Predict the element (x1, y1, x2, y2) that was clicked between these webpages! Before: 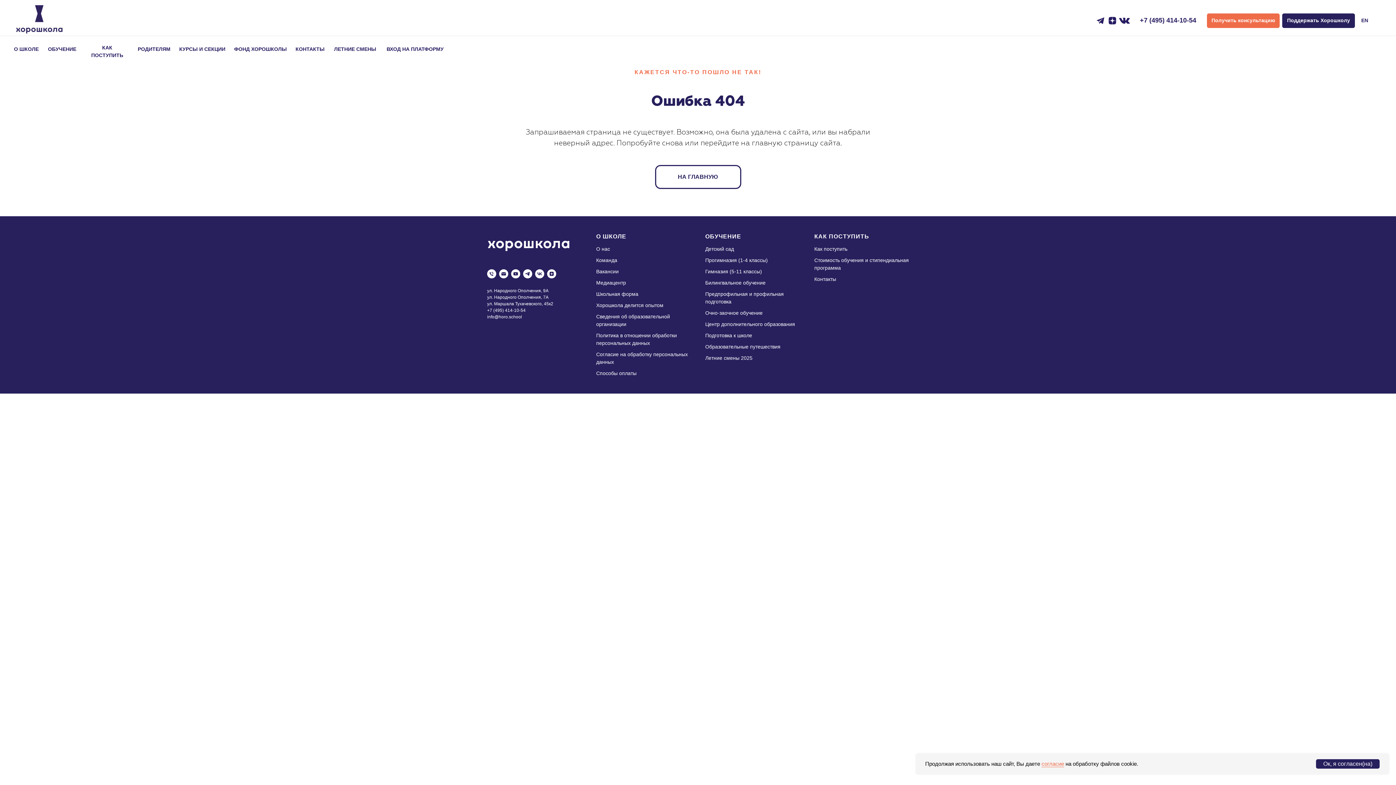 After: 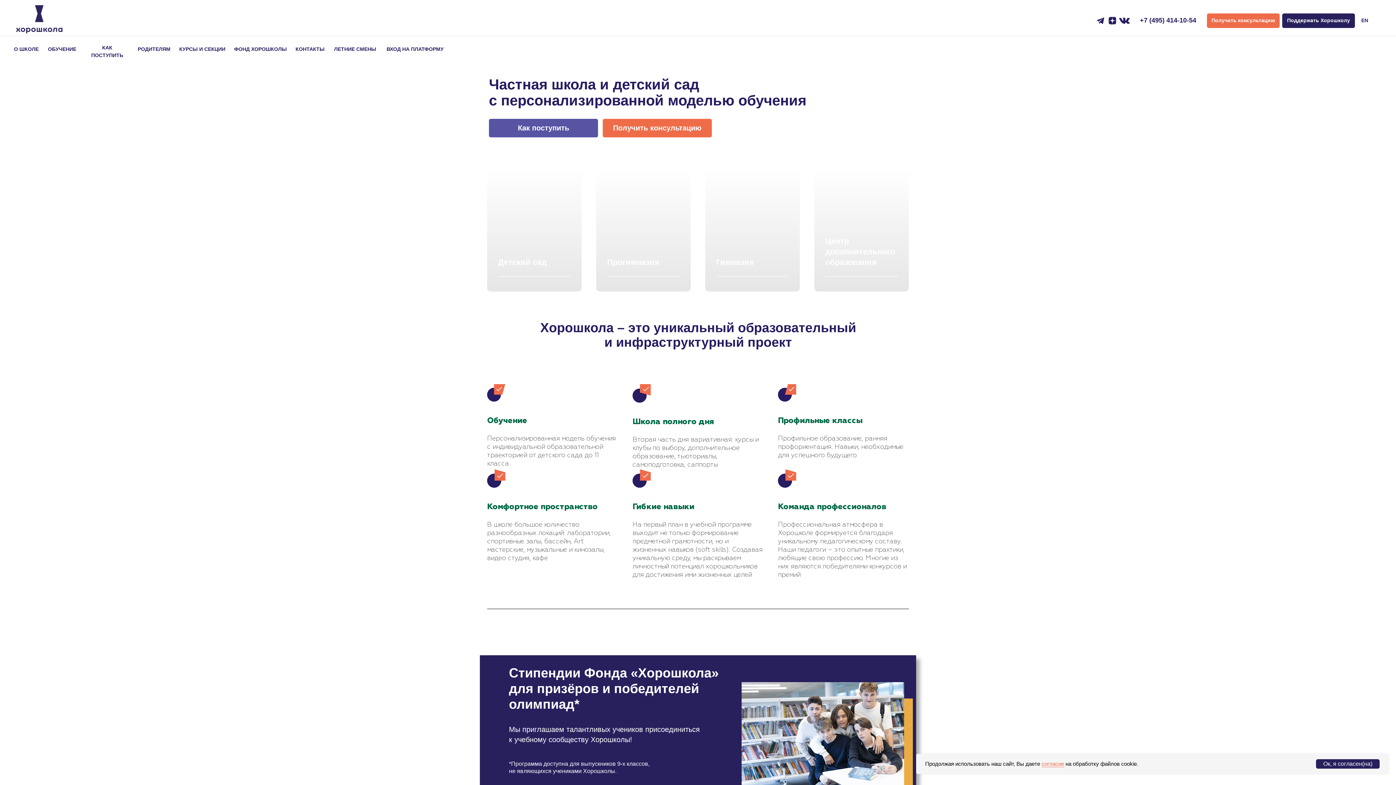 Action: bbox: (487, 232, 578, 257)